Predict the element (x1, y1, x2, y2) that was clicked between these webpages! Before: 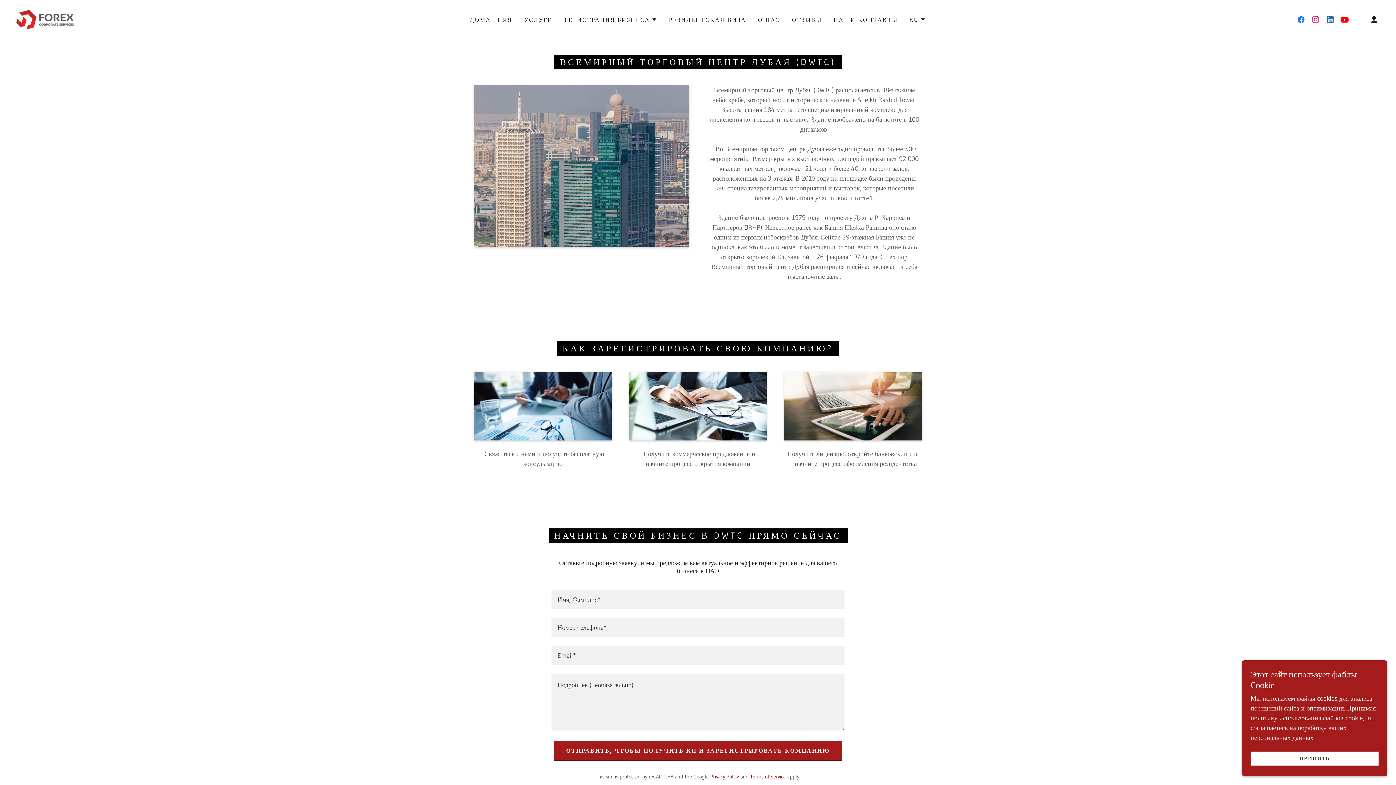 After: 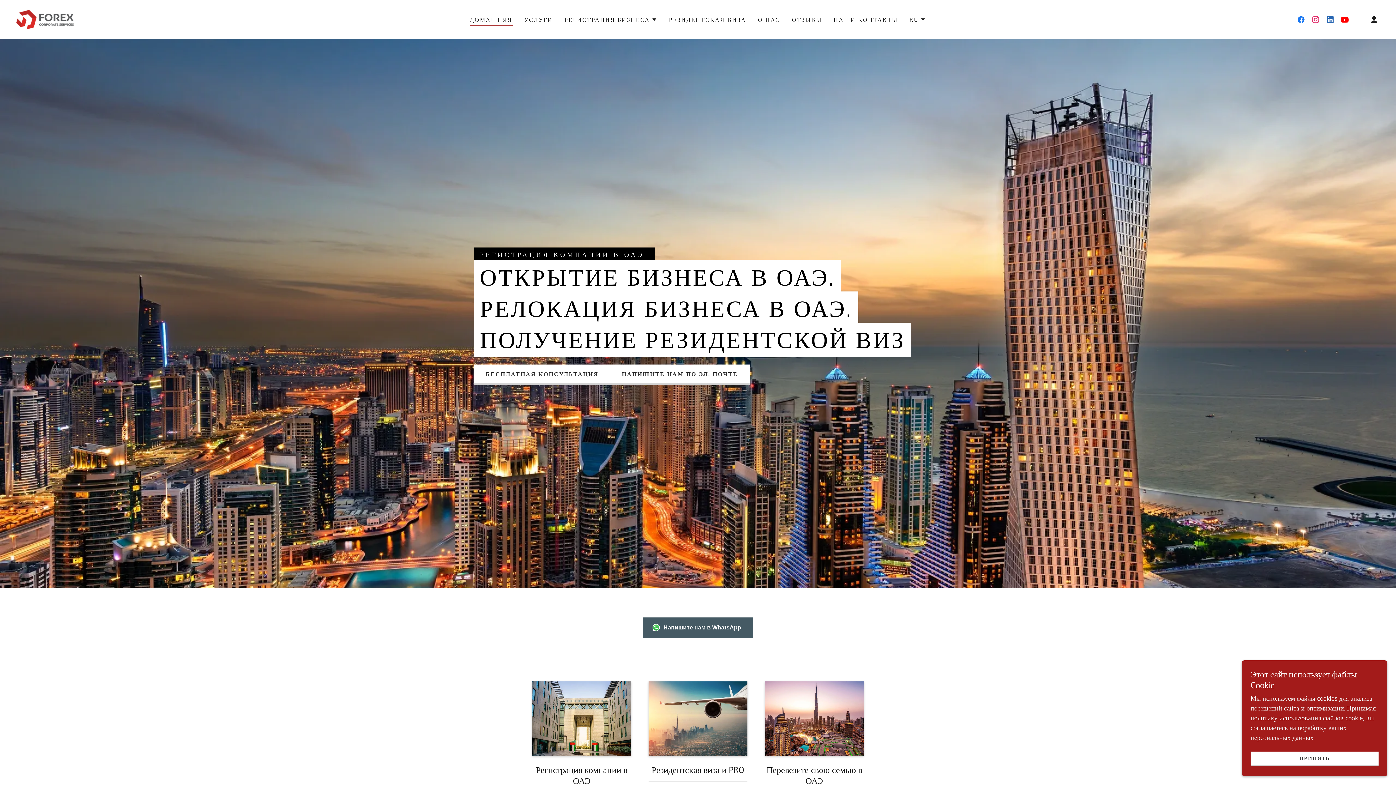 Action: bbox: (14, 14, 75, 22)